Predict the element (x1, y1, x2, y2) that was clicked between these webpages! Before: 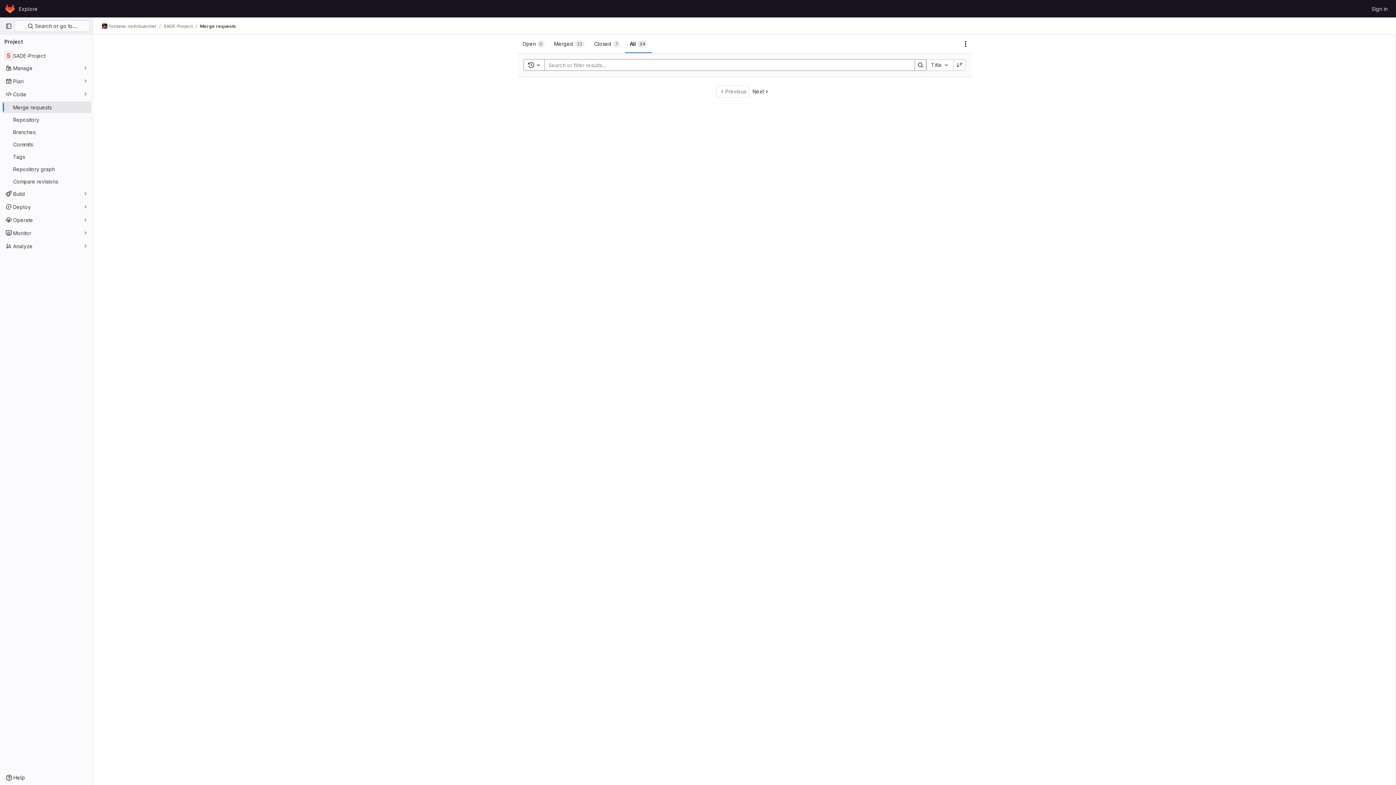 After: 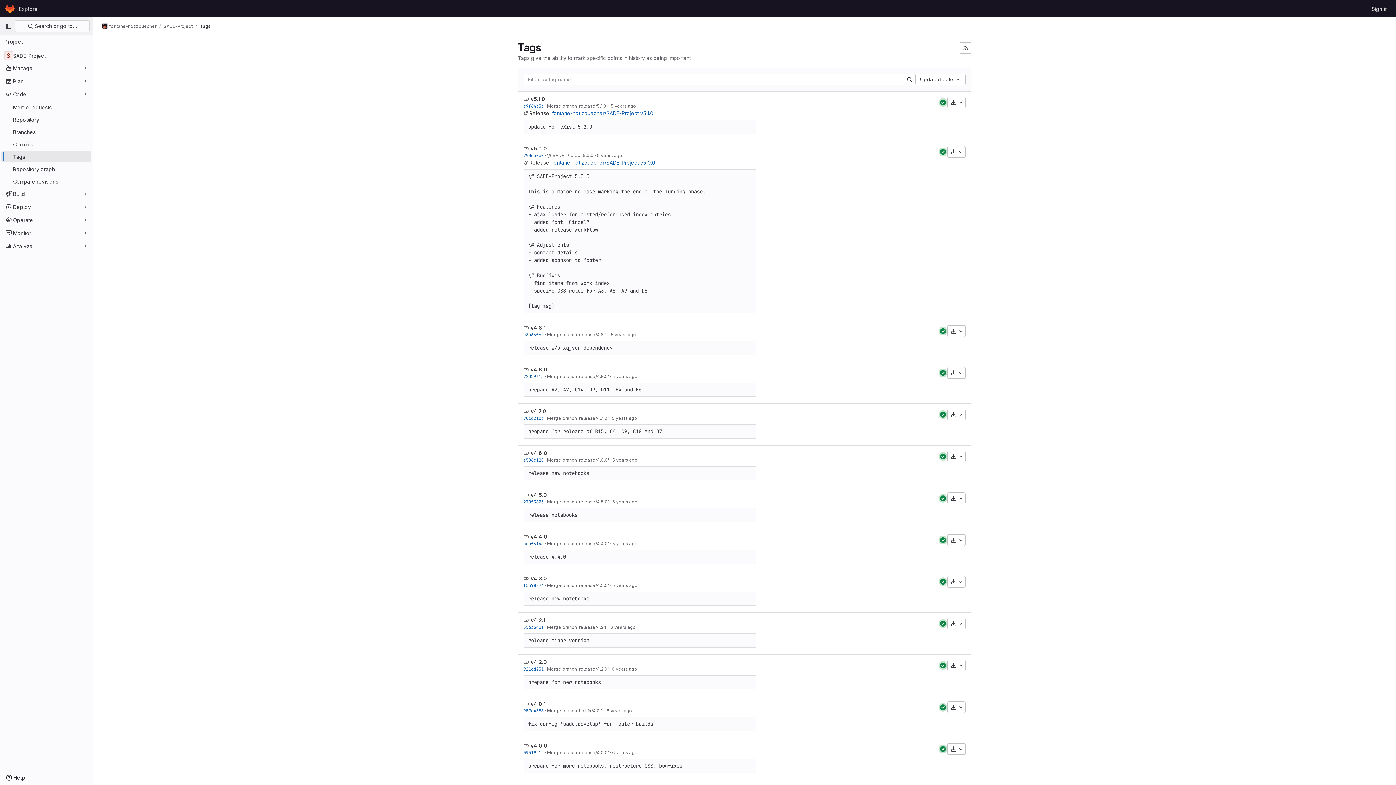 Action: label: Tags bbox: (1, 150, 91, 162)